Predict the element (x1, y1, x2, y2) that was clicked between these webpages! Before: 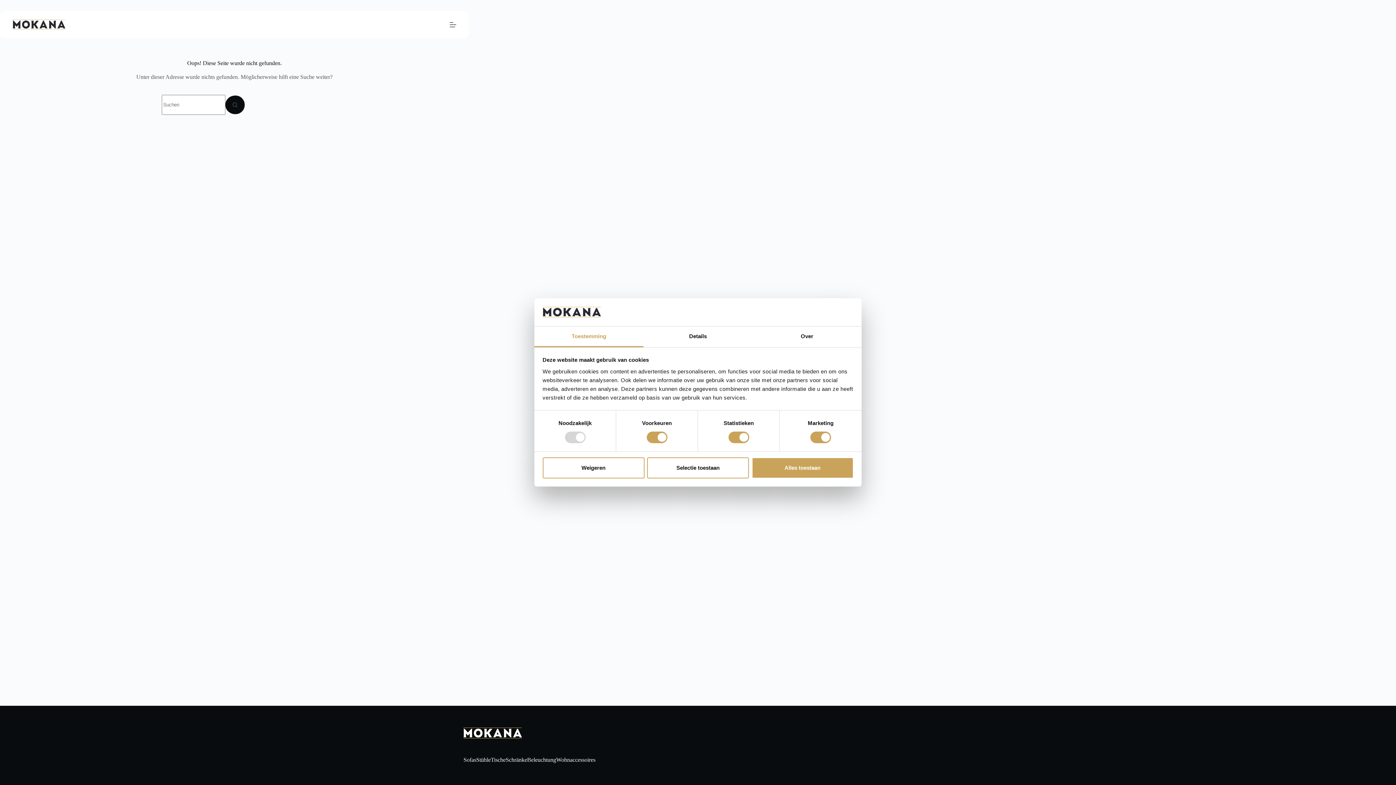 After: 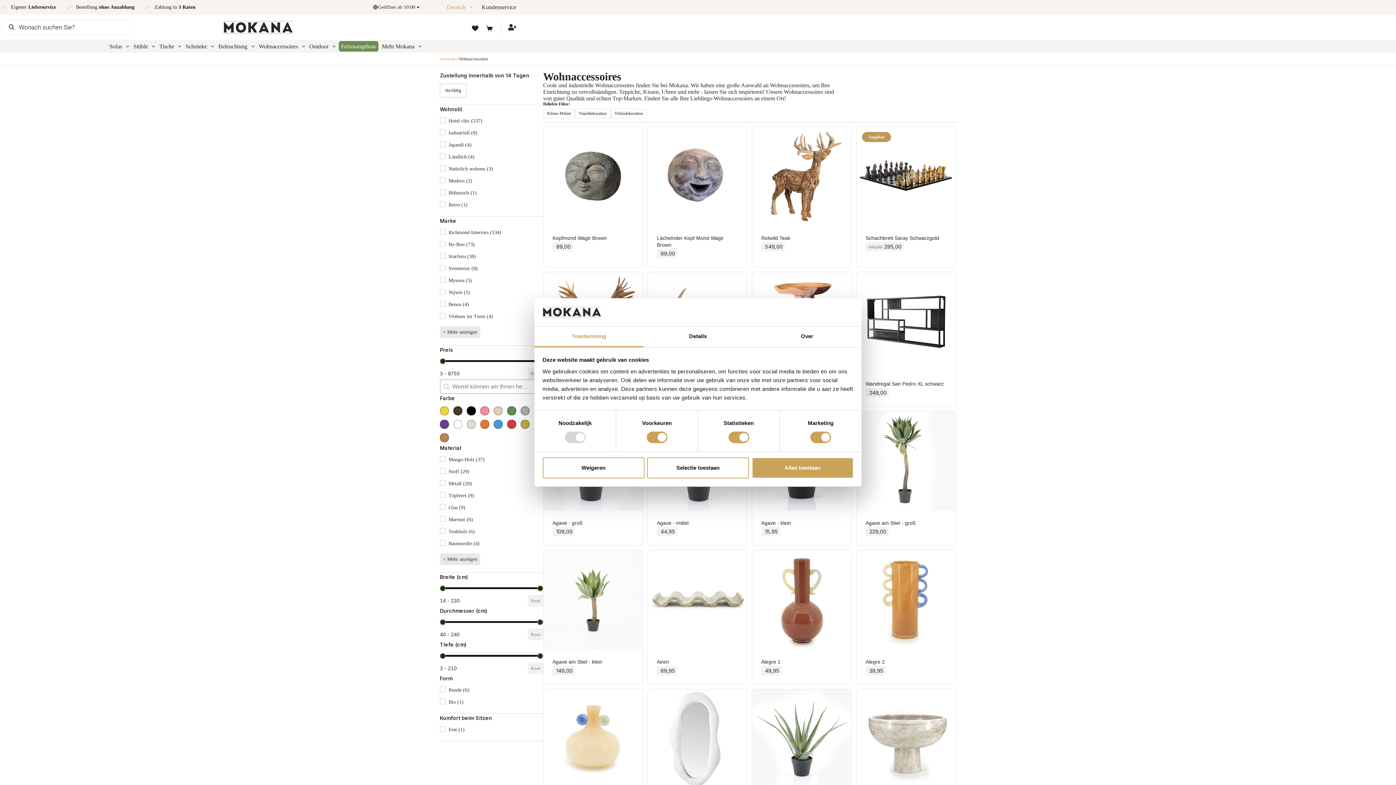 Action: label: Wohnaccessoires bbox: (556, 757, 595, 763)